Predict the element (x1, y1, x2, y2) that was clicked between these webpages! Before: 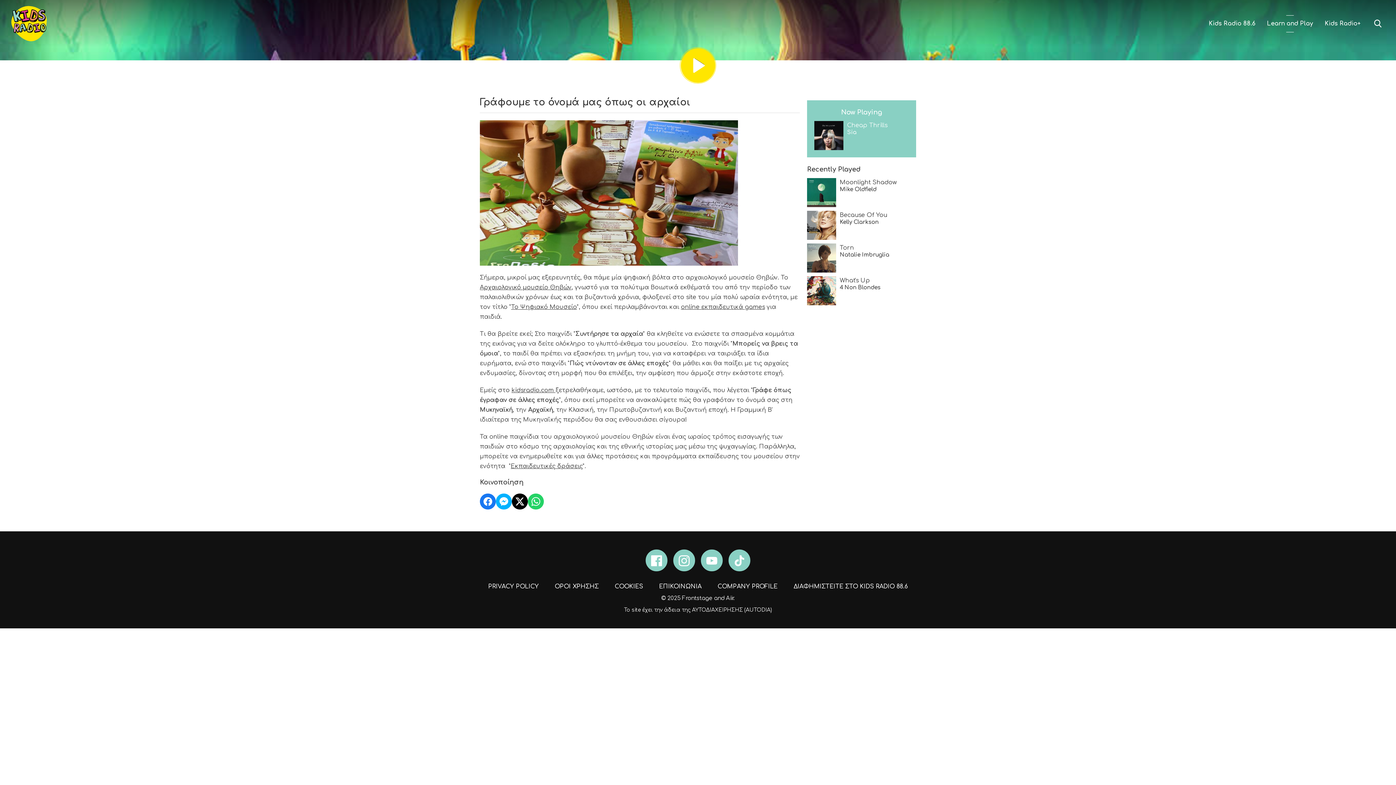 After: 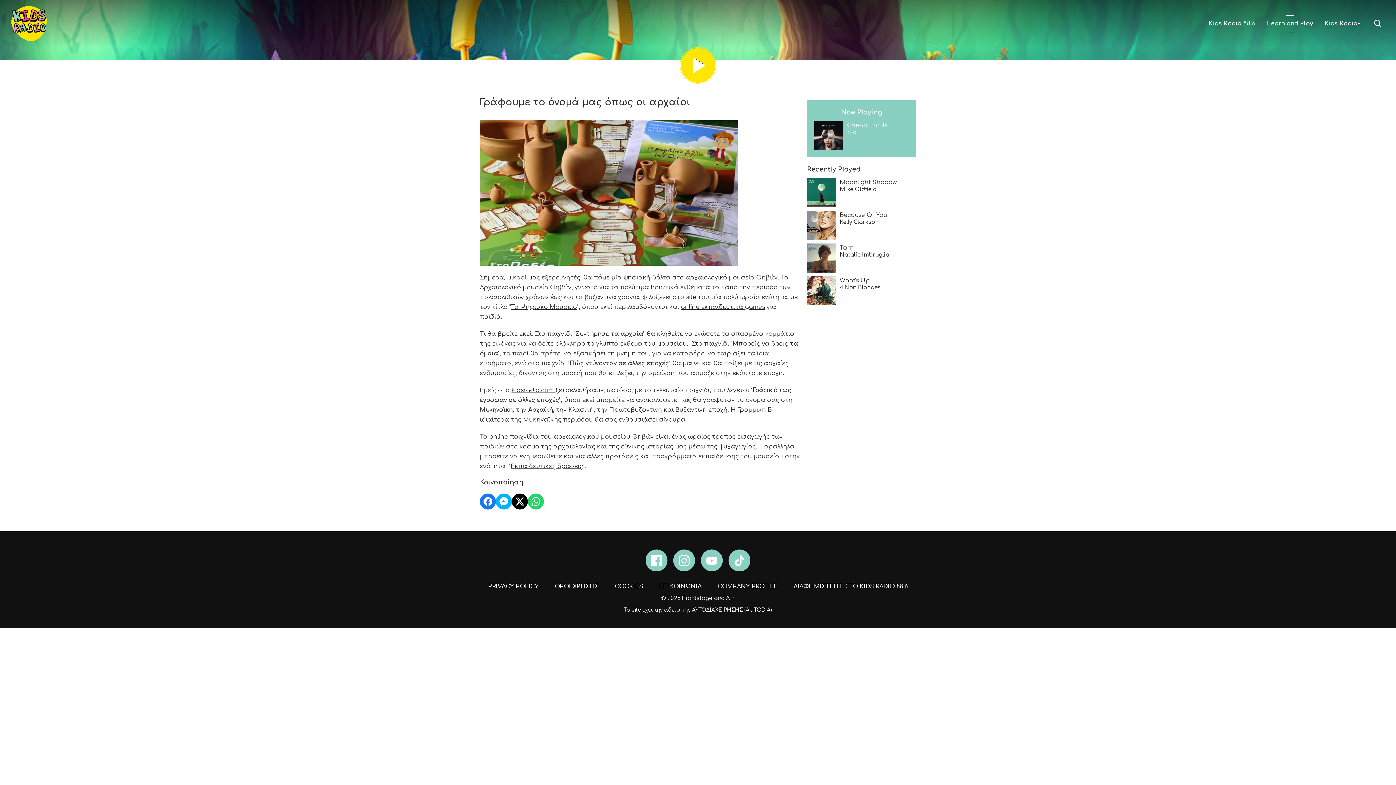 Action: bbox: (607, 583, 650, 590) label: COOKIES